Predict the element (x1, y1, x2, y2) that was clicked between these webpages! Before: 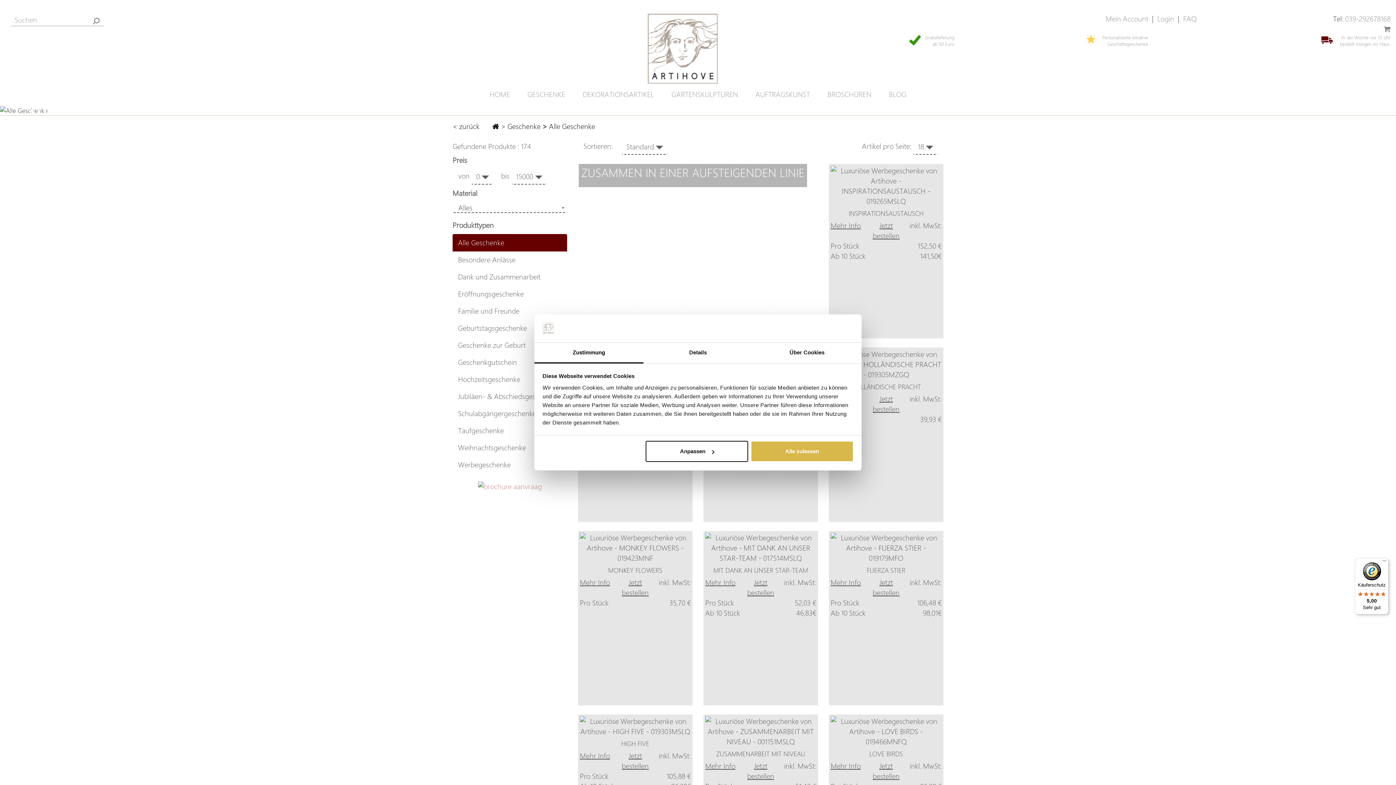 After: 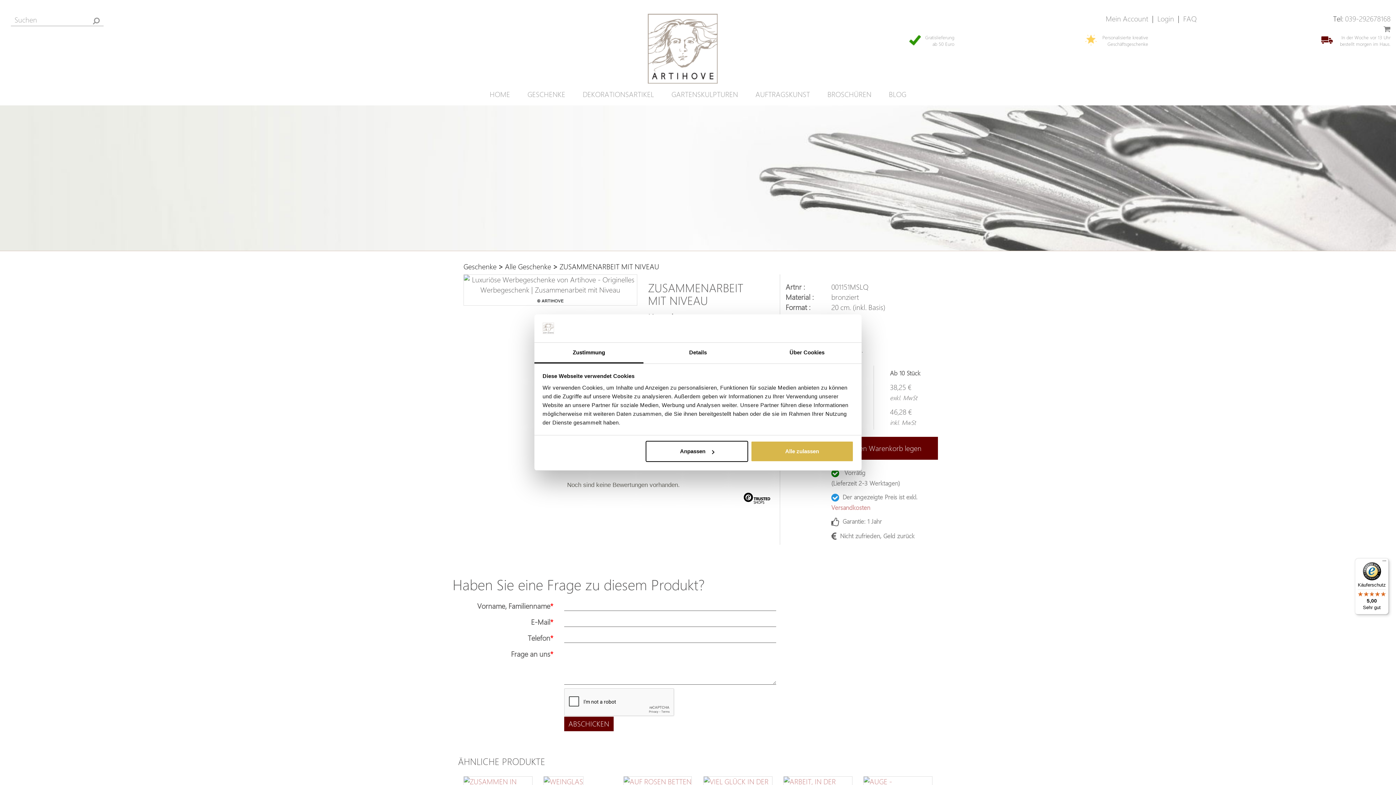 Action: bbox: (705, 726, 816, 734)